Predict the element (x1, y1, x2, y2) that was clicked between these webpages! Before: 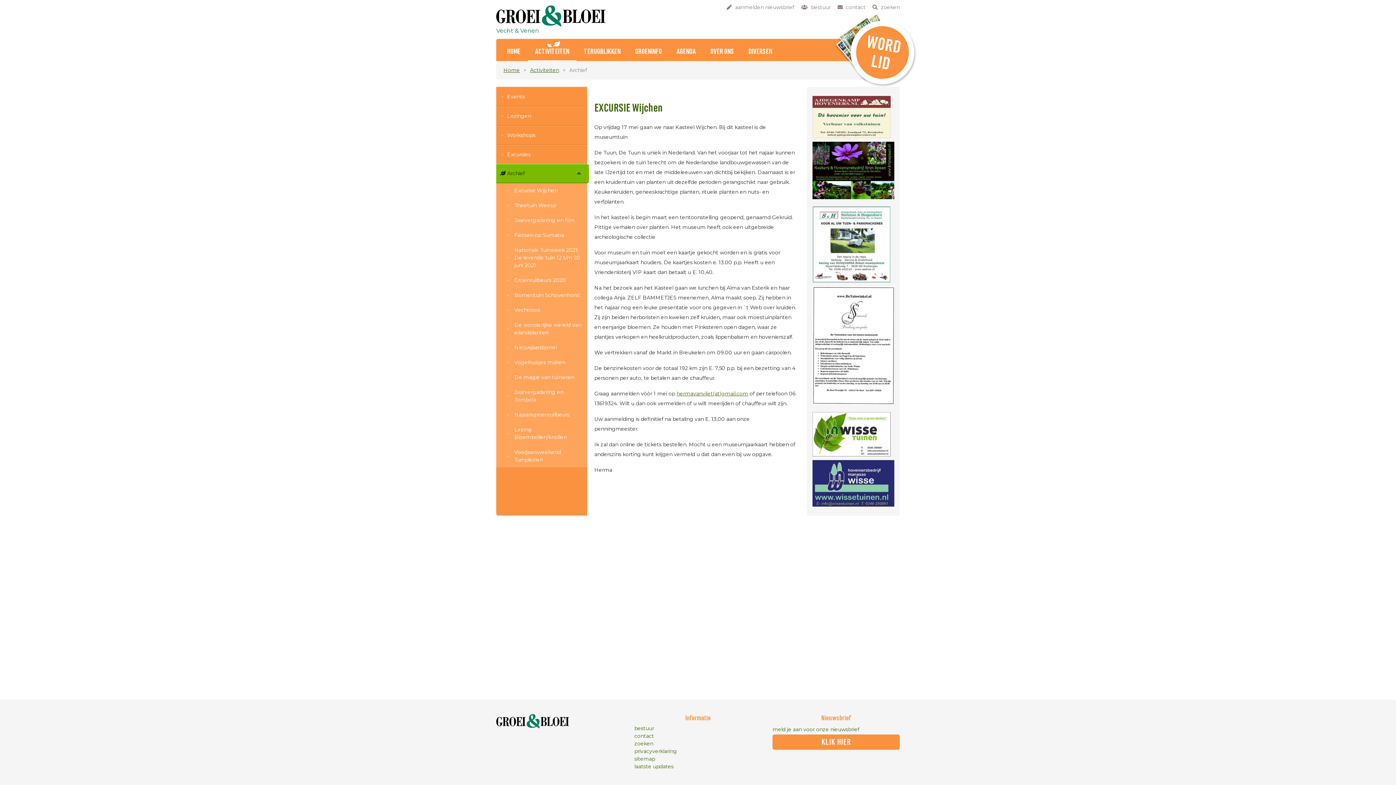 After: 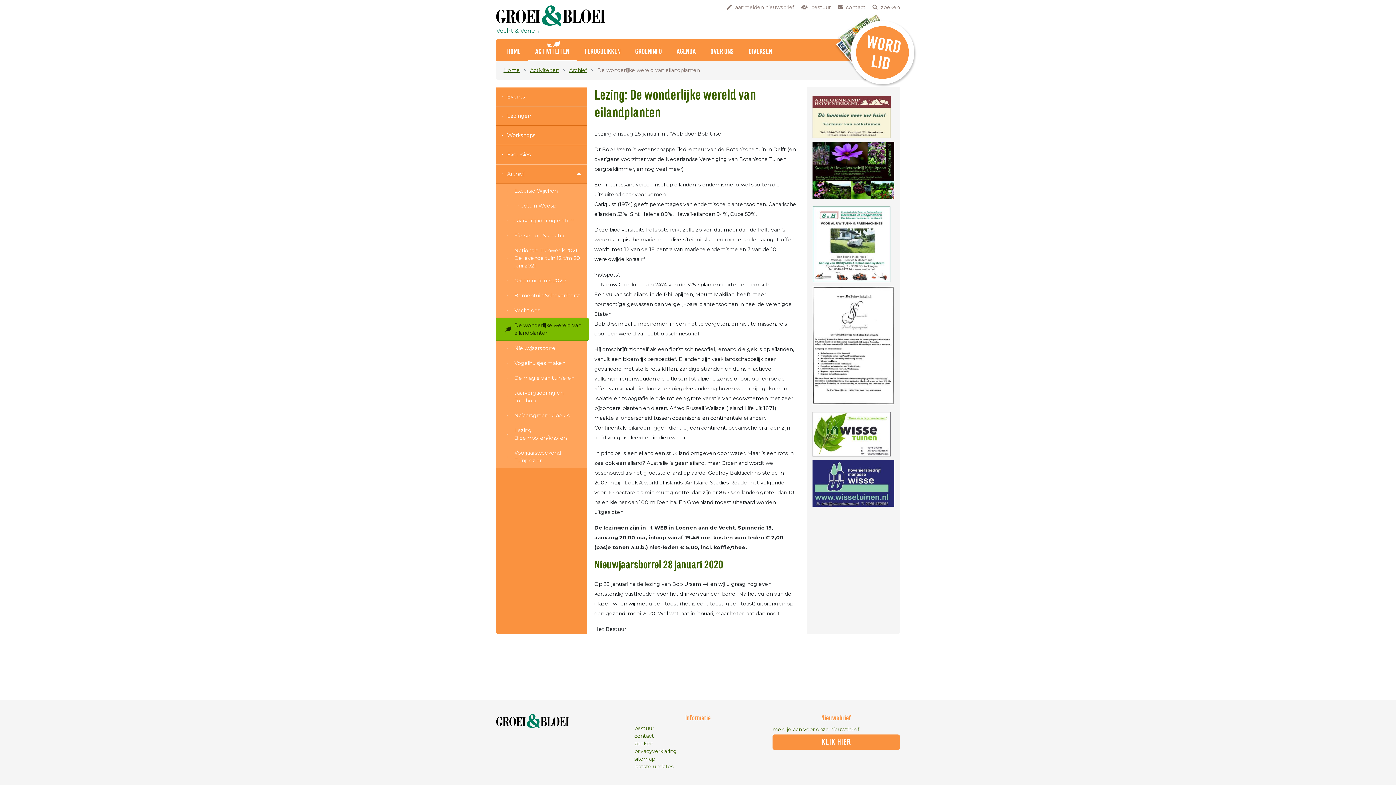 Action: label: De wonderlijke wereld van eilandplanten bbox: (496, 317, 587, 340)